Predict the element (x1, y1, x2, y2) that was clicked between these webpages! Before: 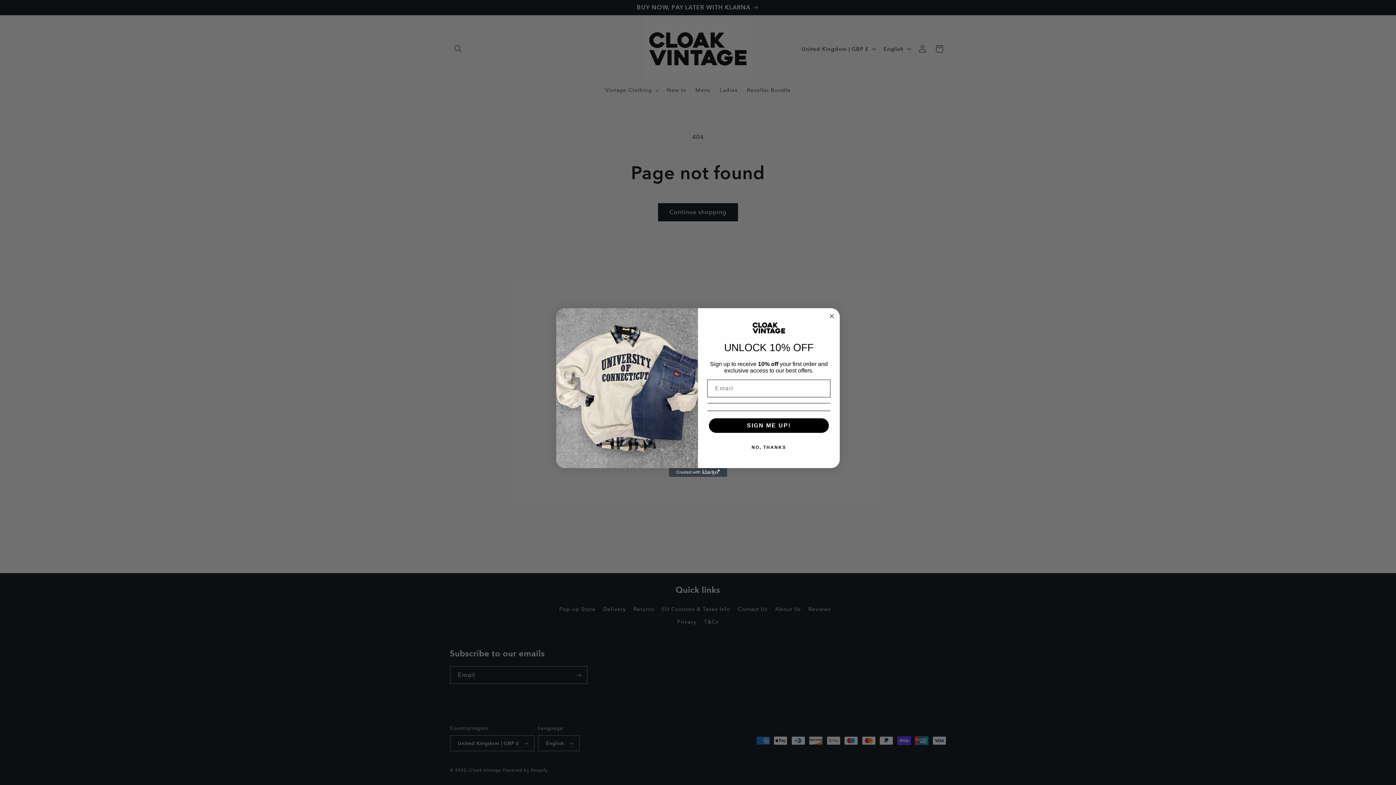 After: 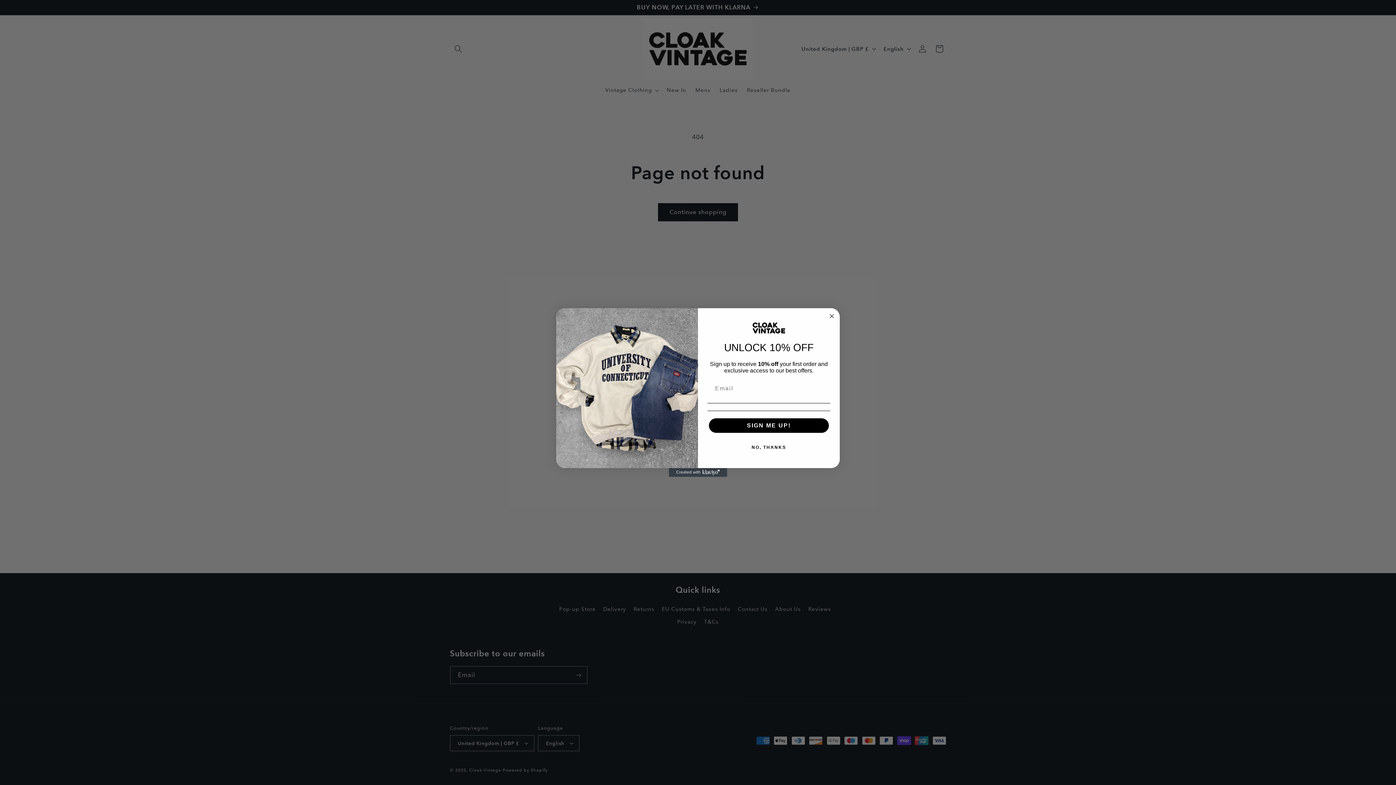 Action: label: Created with Klaviyo - opens in a new tab bbox: (669, 468, 727, 477)